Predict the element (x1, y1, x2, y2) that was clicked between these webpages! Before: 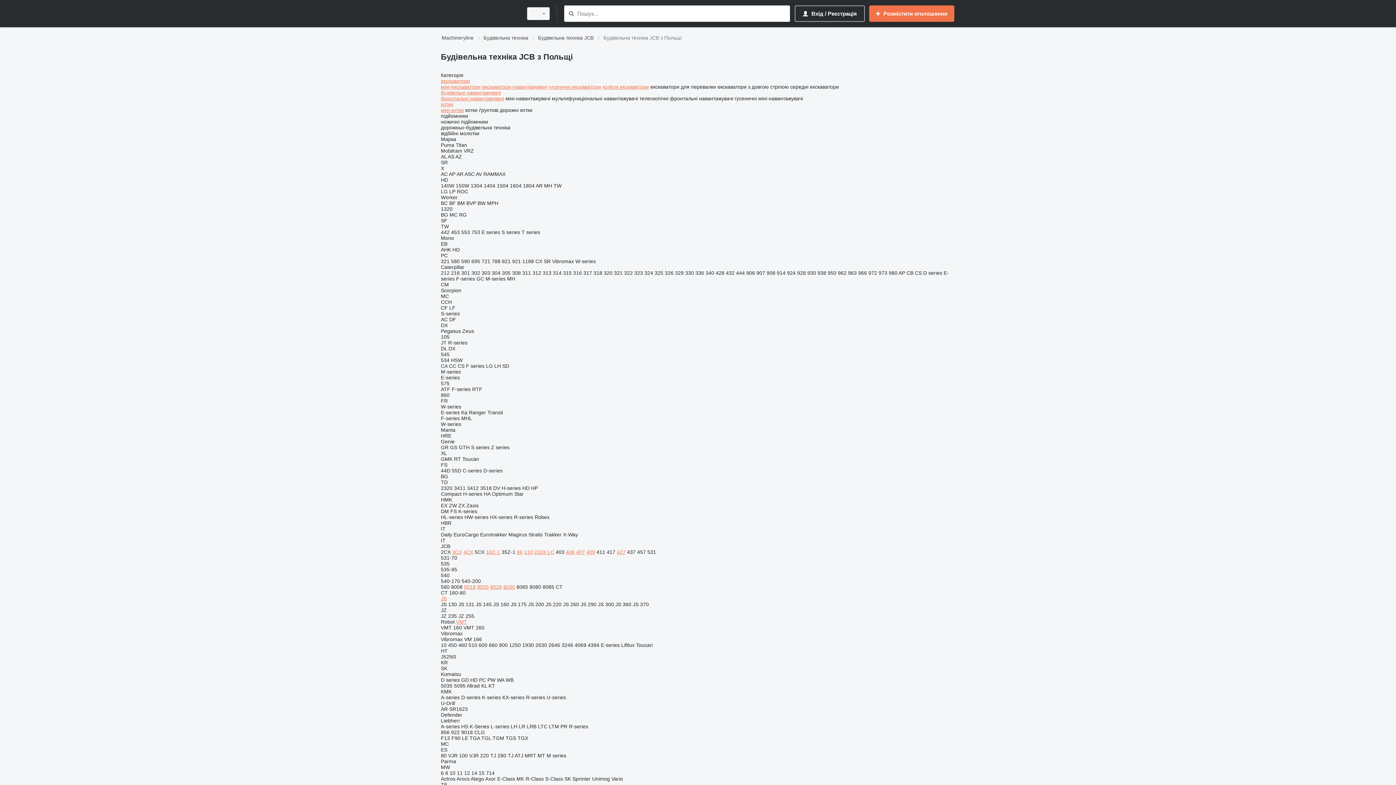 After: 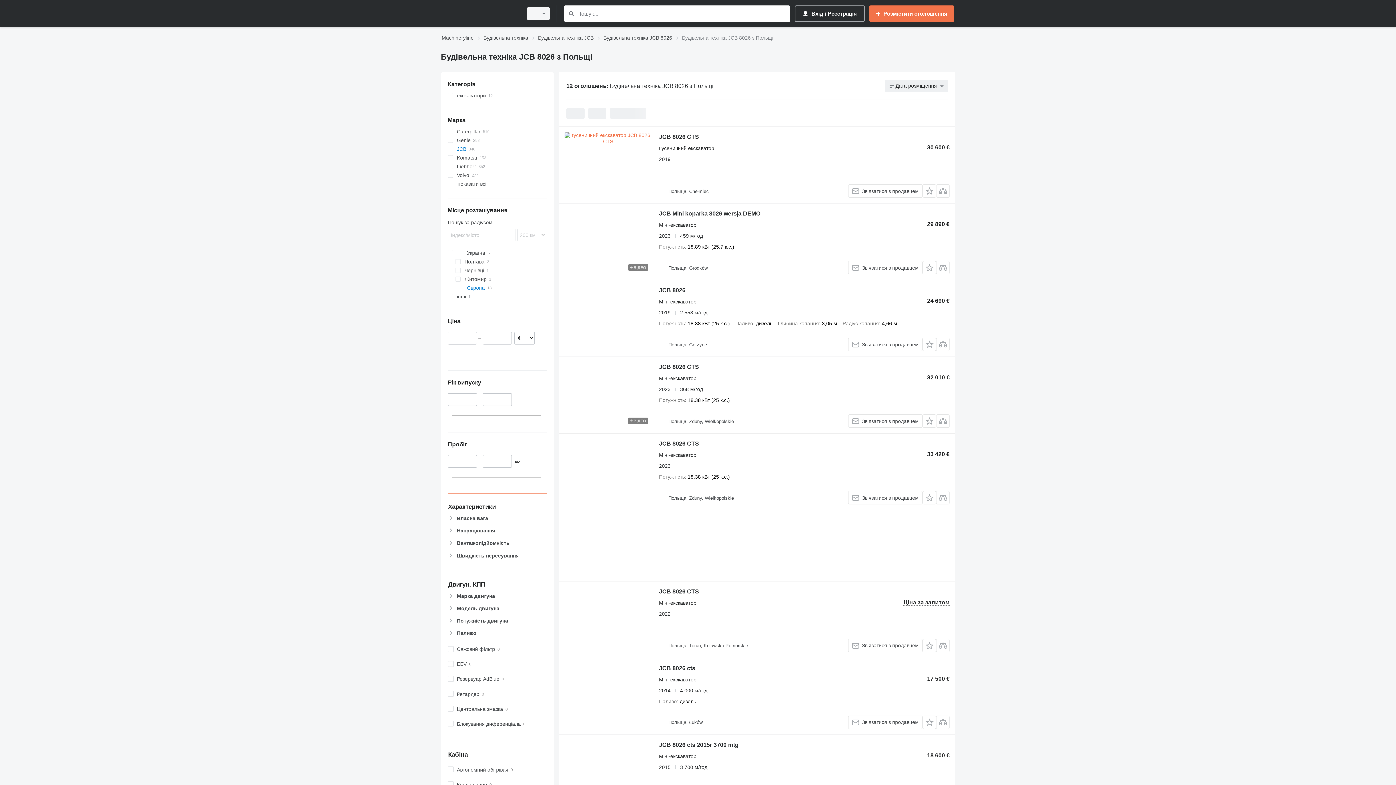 Action: bbox: (490, 584, 502, 590) label: 8026